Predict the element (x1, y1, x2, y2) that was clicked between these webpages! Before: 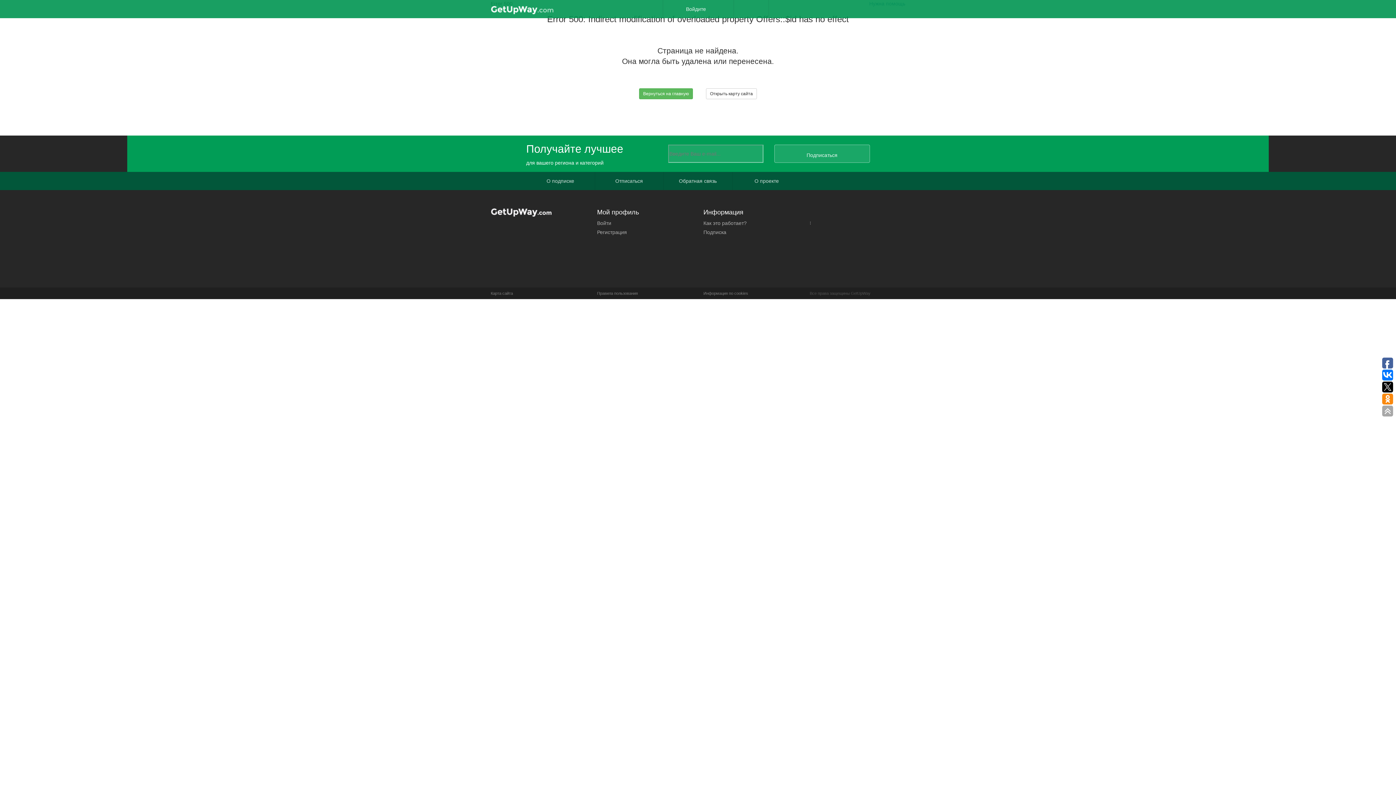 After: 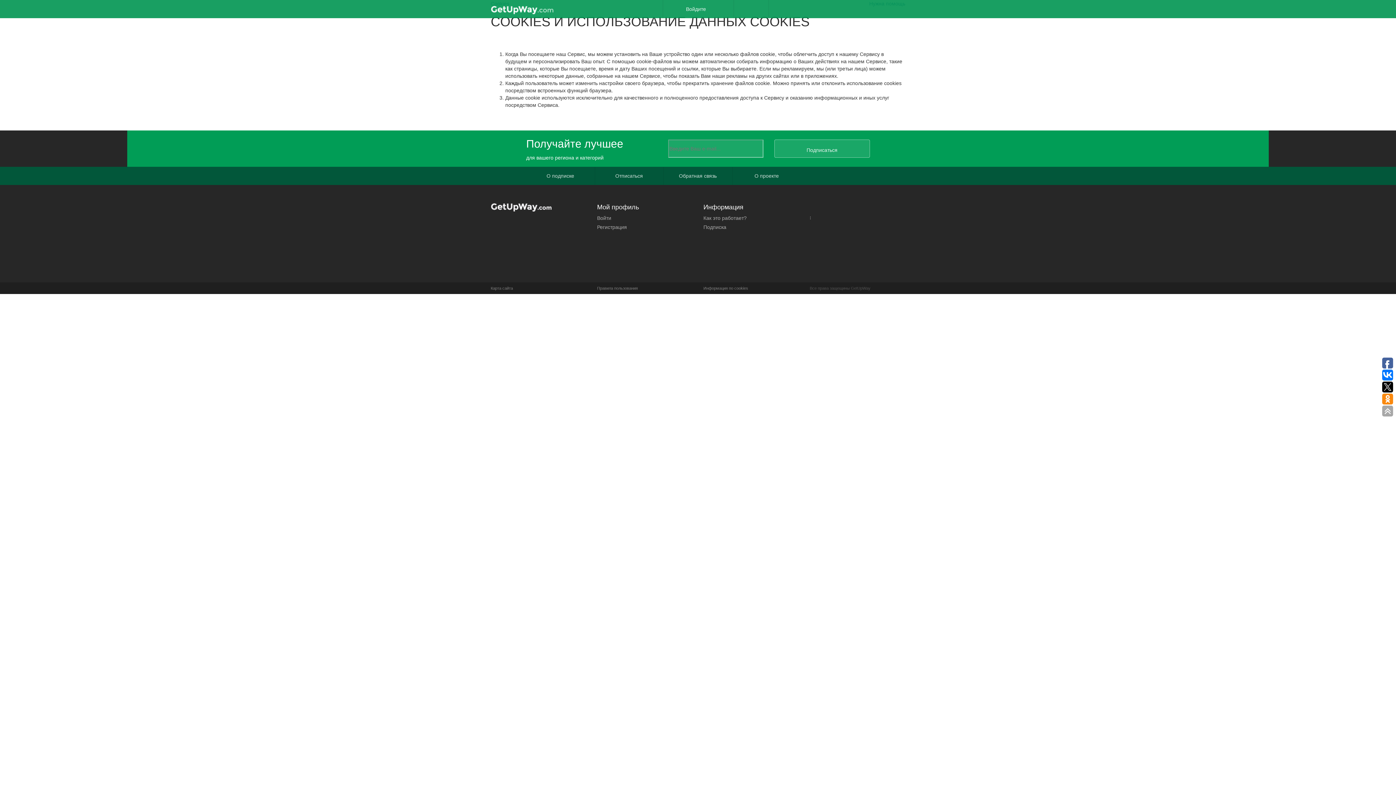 Action: label: Информация по cookies bbox: (703, 291, 748, 295)